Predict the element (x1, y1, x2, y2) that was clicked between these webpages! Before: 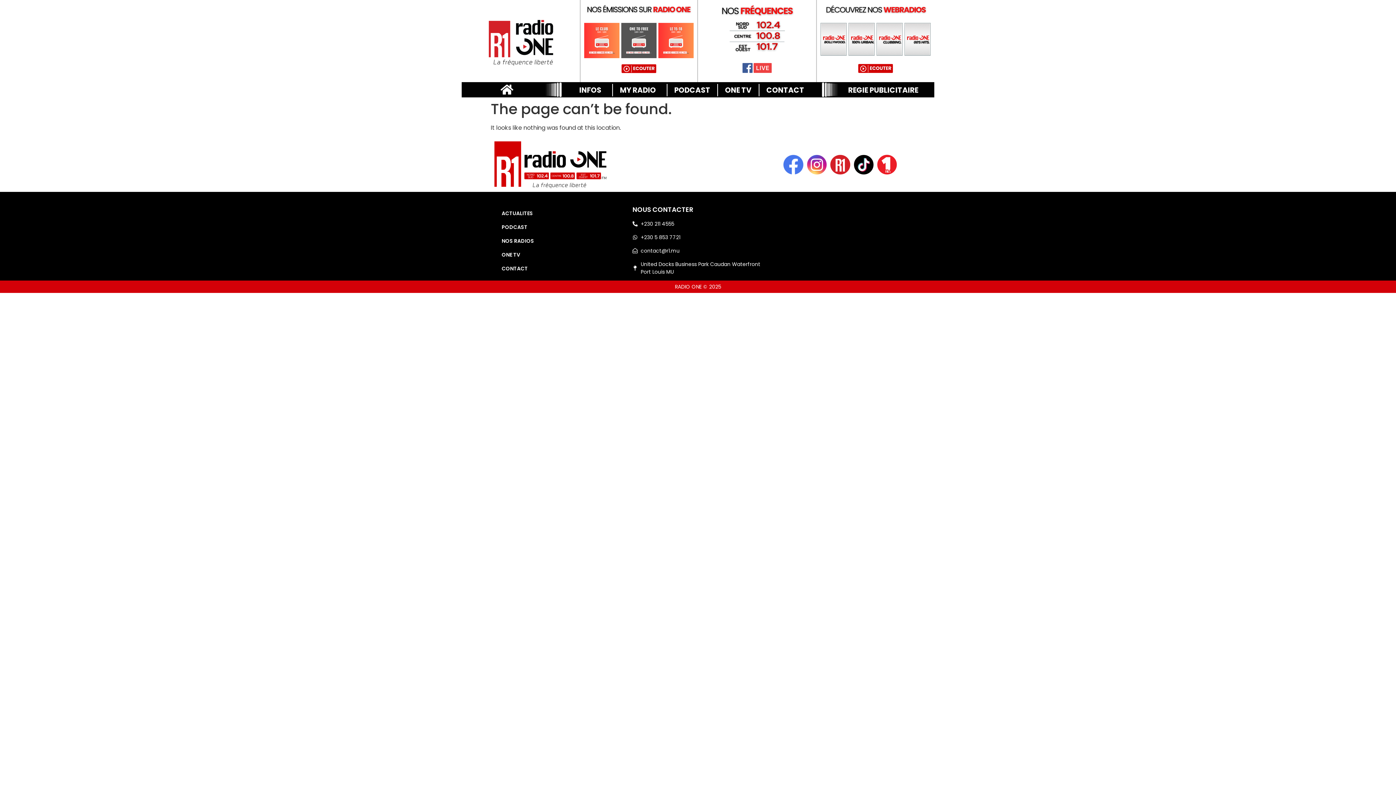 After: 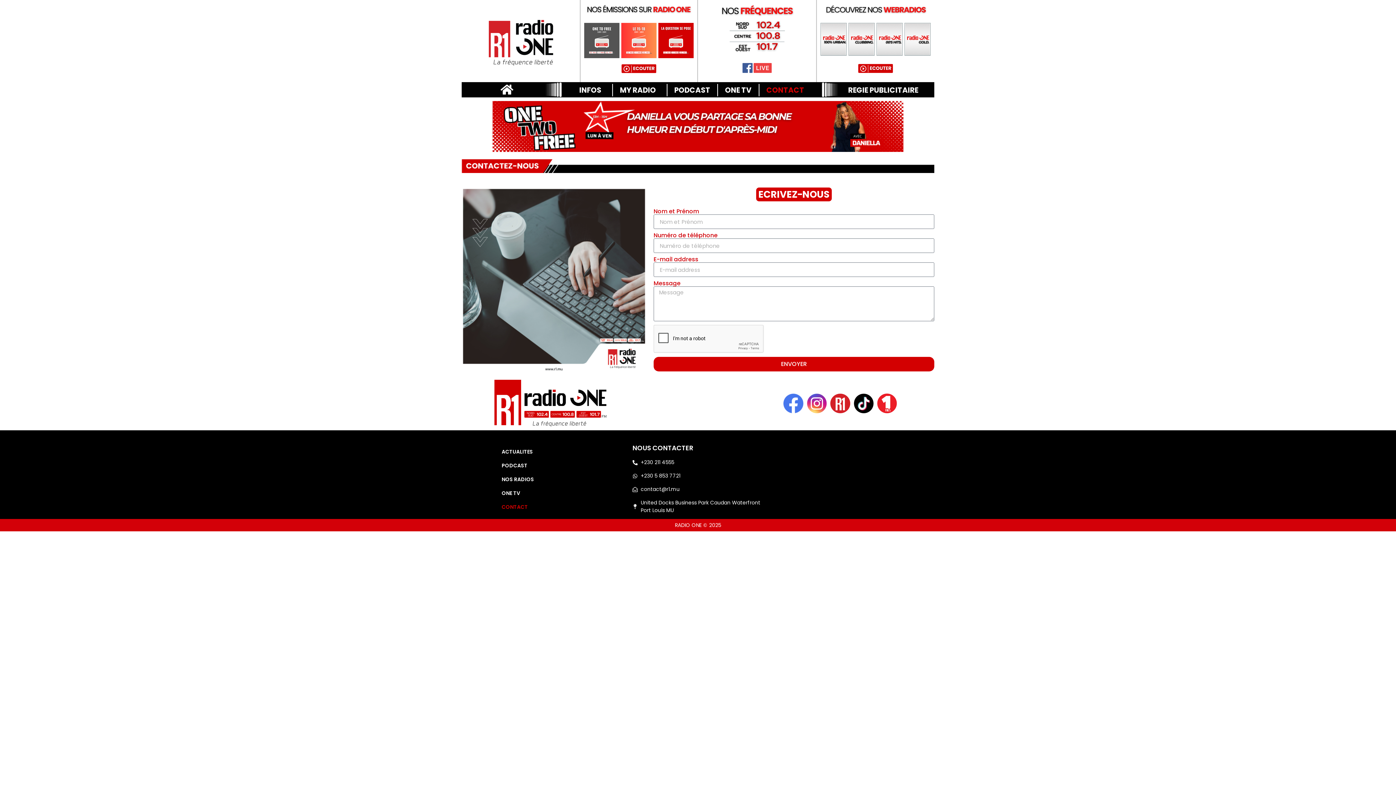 Action: bbox: (756, 83, 814, 97) label: CONTACT